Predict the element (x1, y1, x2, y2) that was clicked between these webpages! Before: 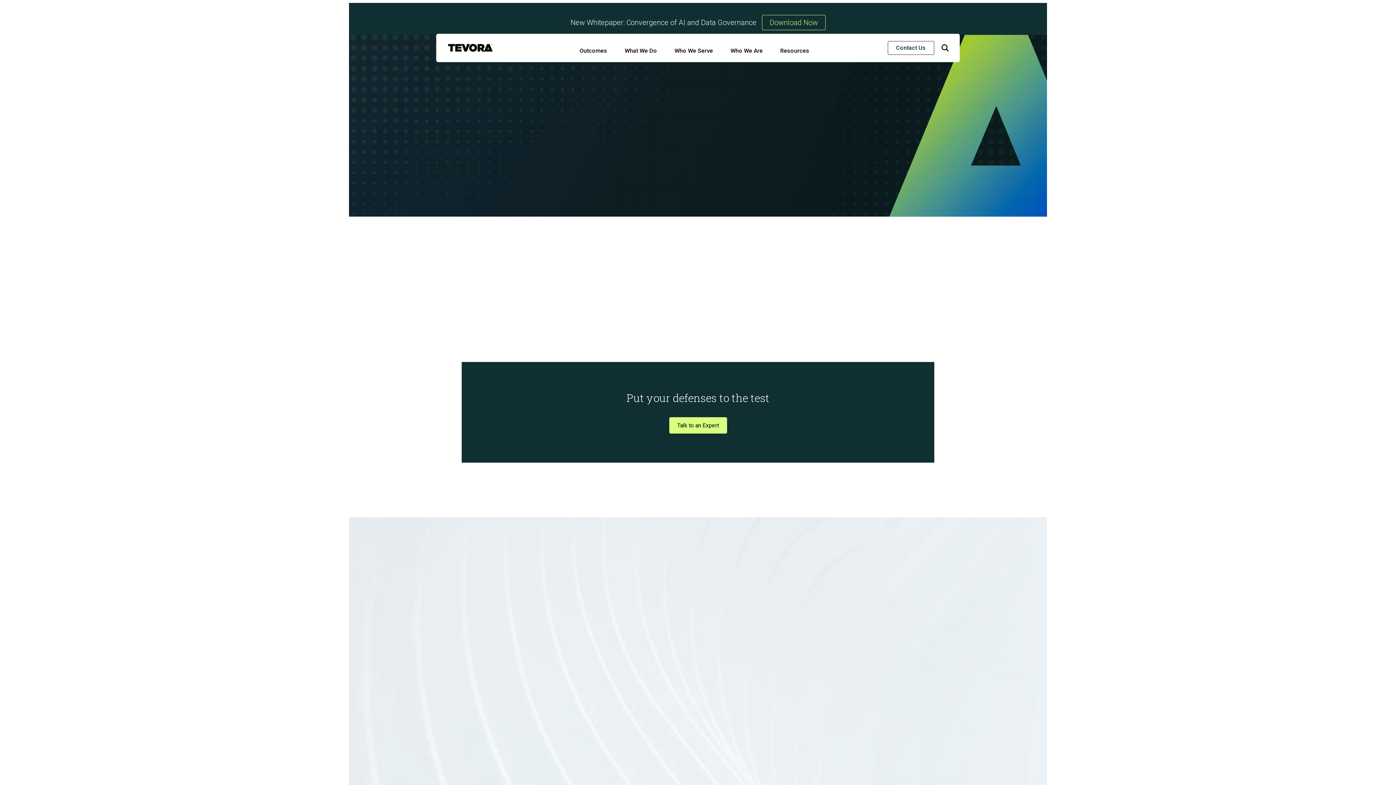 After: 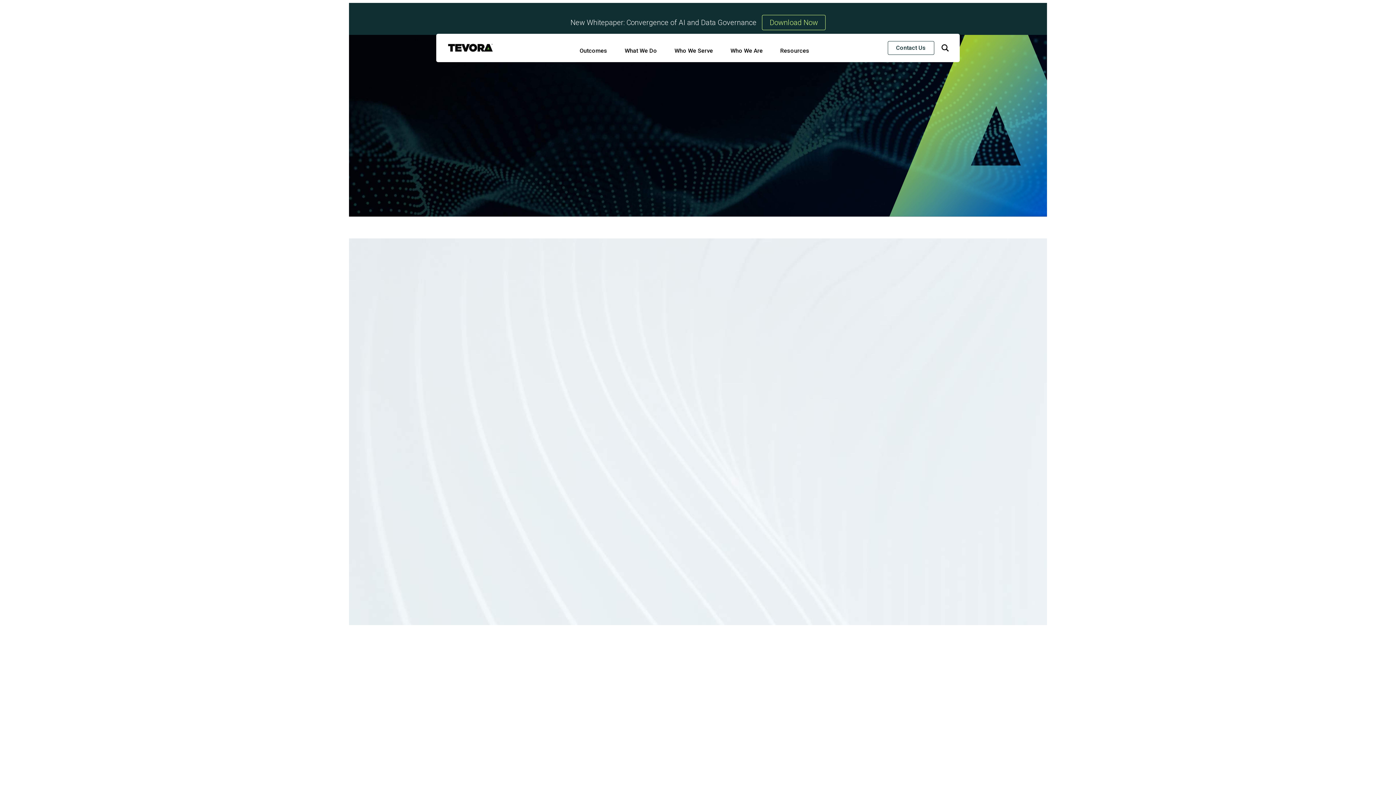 Action: label: Outcomes bbox: (579, 44, 607, 57)